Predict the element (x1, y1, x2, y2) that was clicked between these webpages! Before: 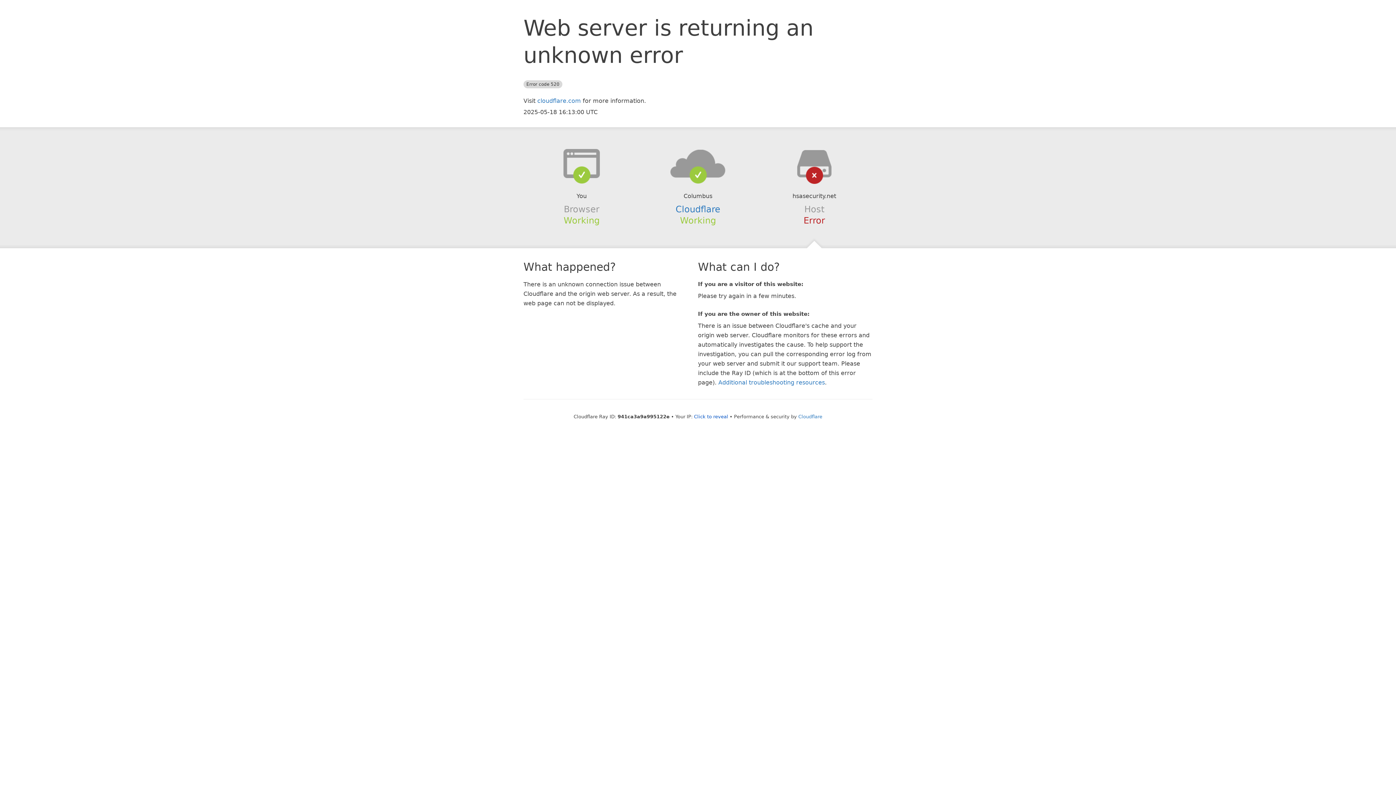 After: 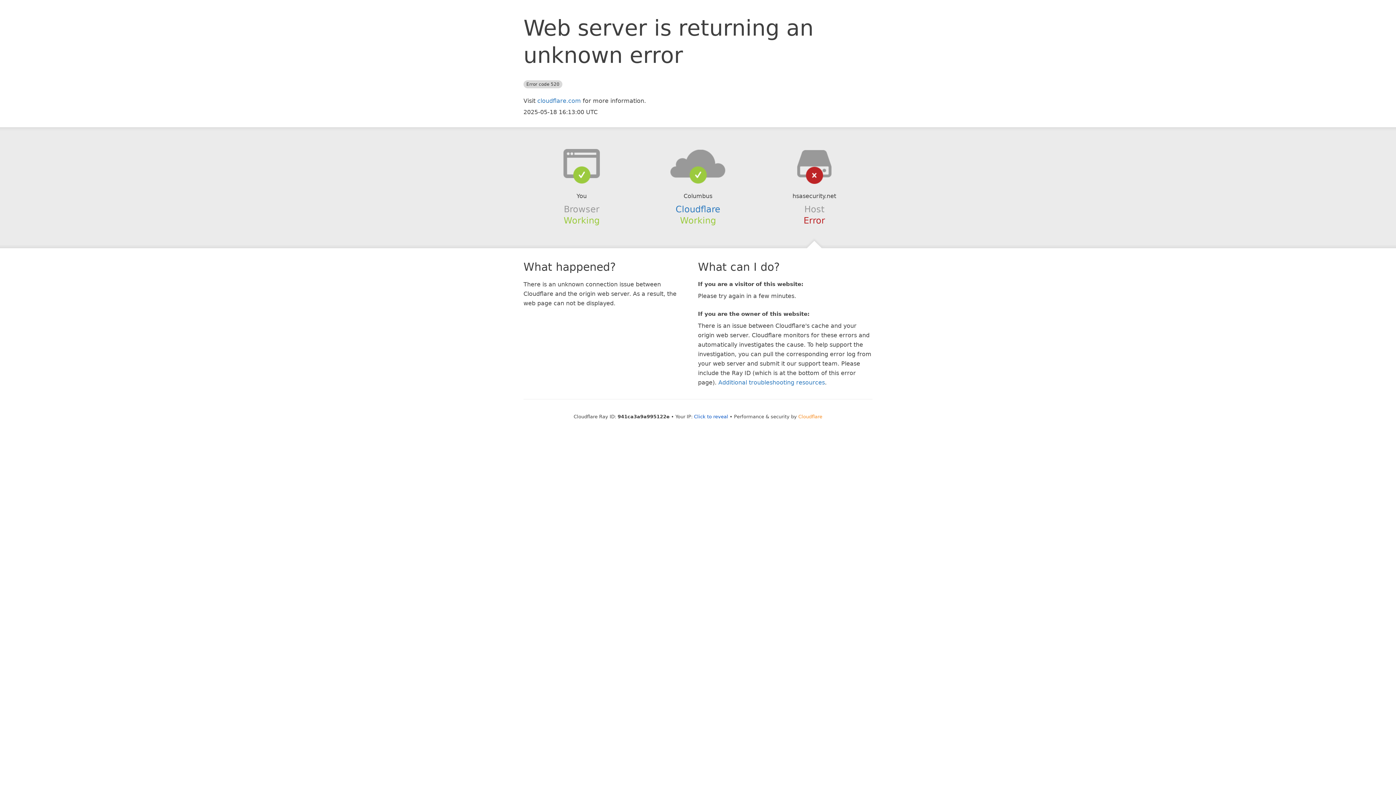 Action: bbox: (798, 414, 822, 419) label: Cloudflare